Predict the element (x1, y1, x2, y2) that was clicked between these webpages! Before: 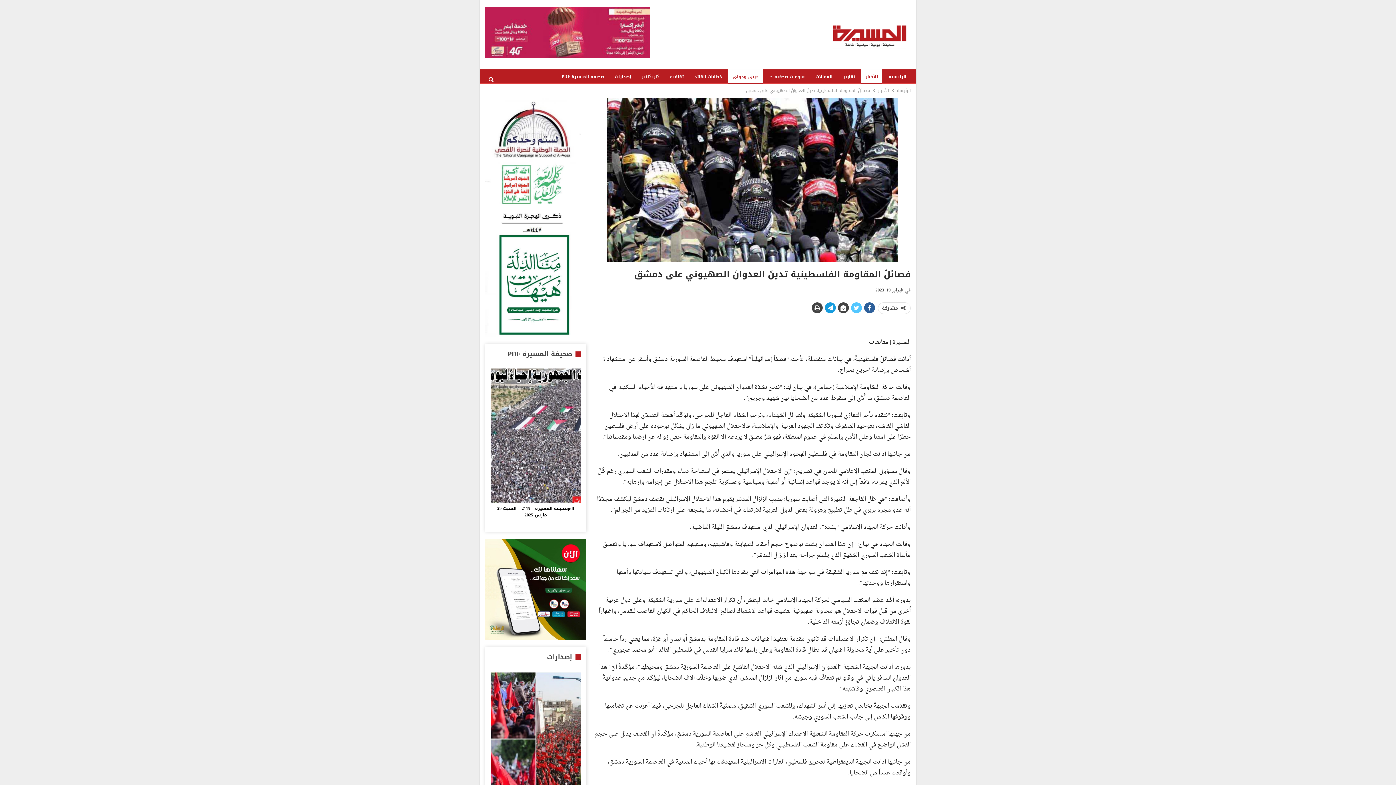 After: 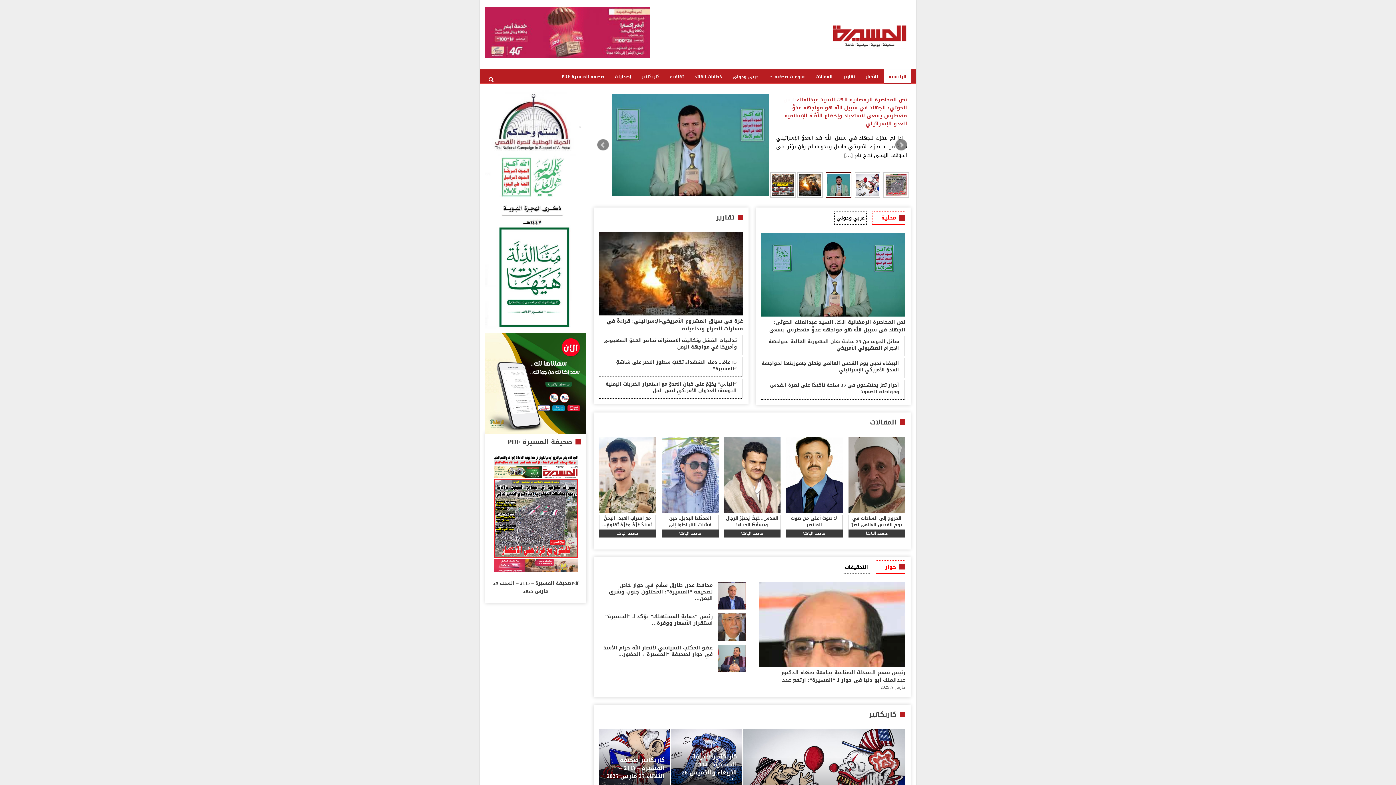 Action: label: الرئيسية bbox: (884, 69, 910, 84)